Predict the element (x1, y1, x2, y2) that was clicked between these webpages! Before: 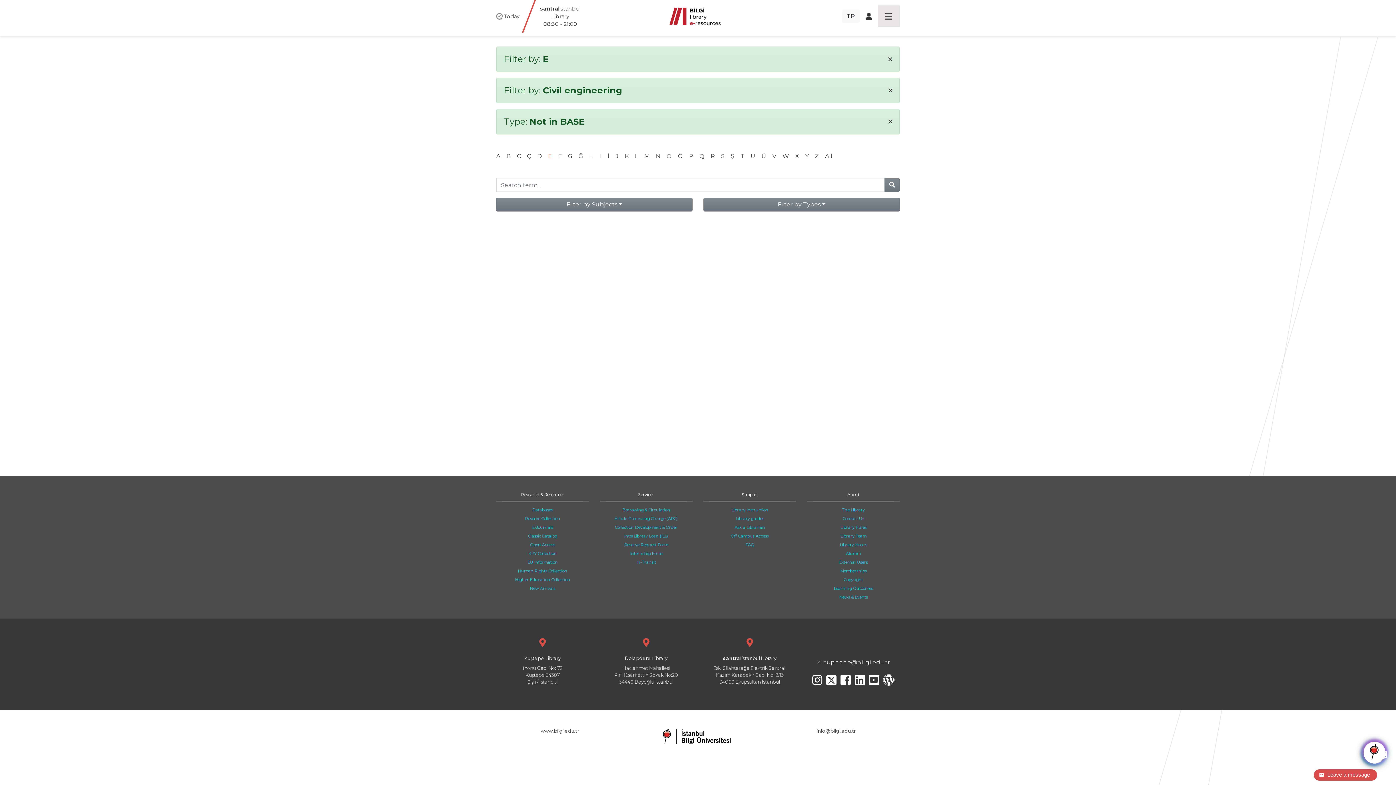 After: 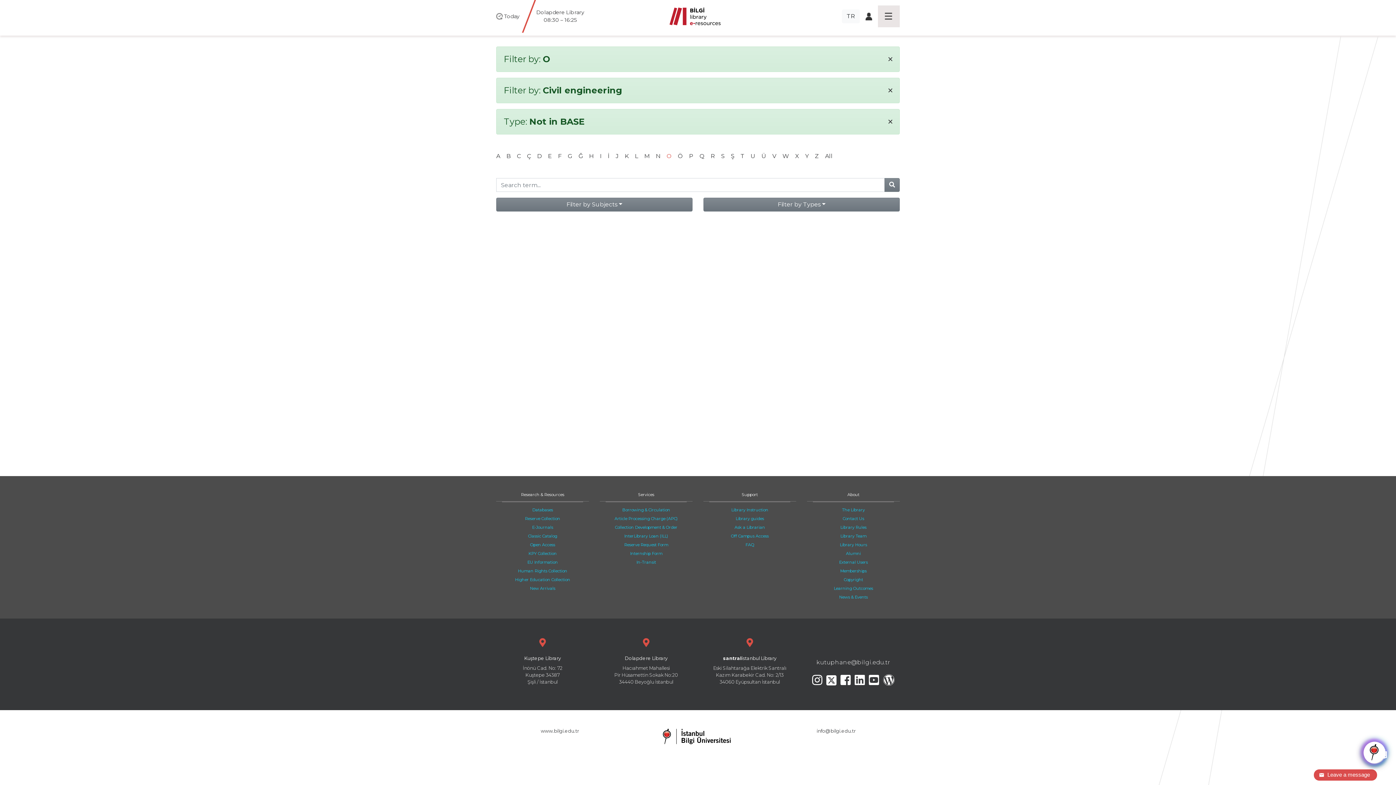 Action: bbox: (666, 152, 671, 159) label: O